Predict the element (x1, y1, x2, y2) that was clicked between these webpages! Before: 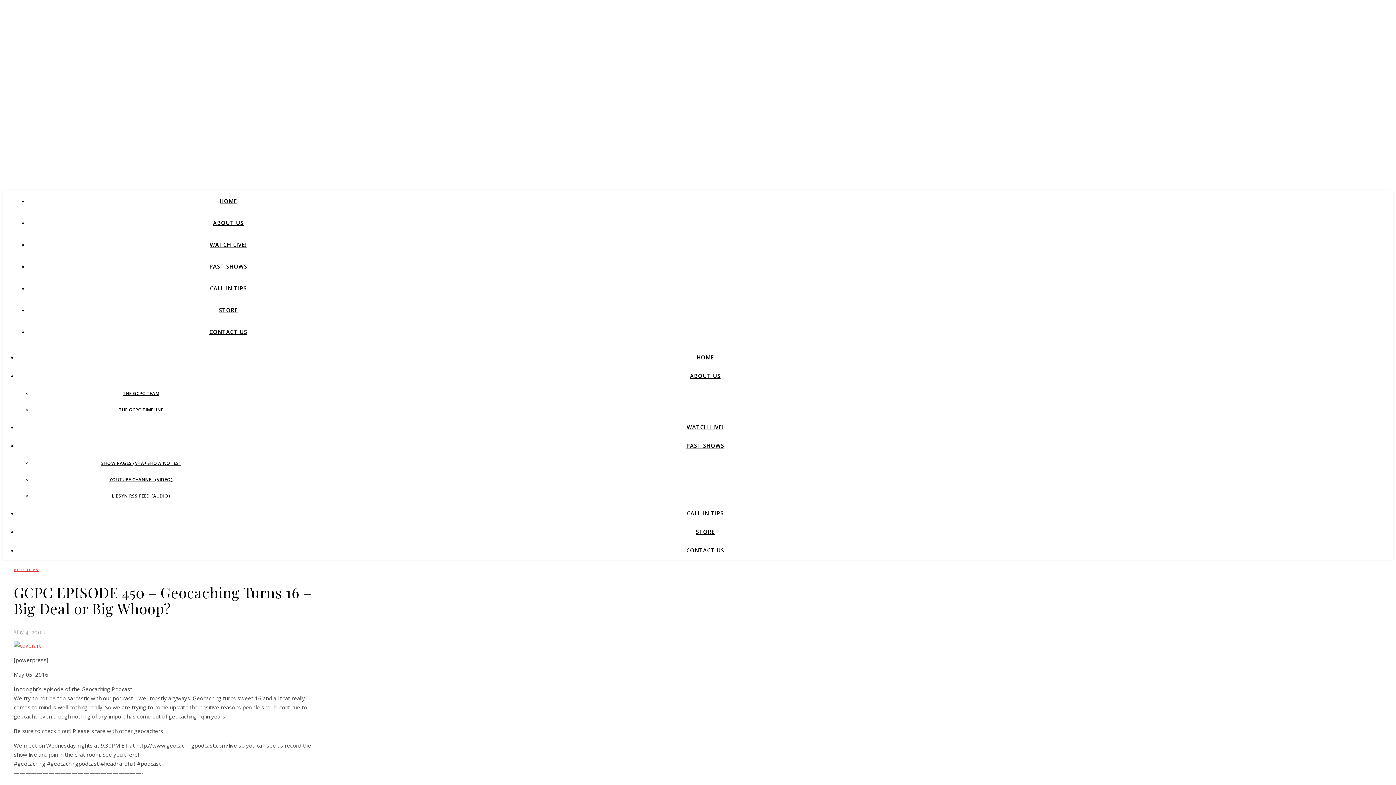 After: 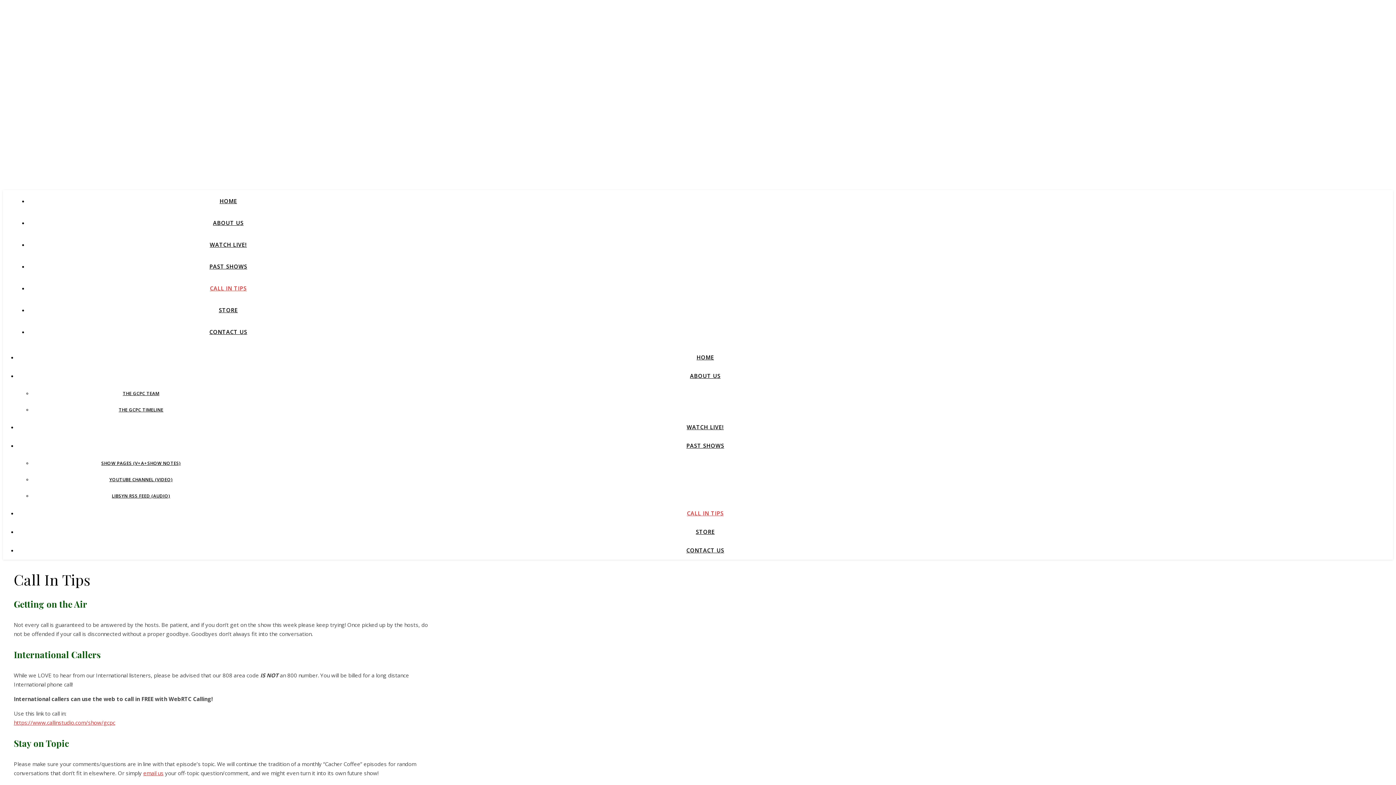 Action: label: CALL IN TIPS bbox: (687, 509, 723, 517)